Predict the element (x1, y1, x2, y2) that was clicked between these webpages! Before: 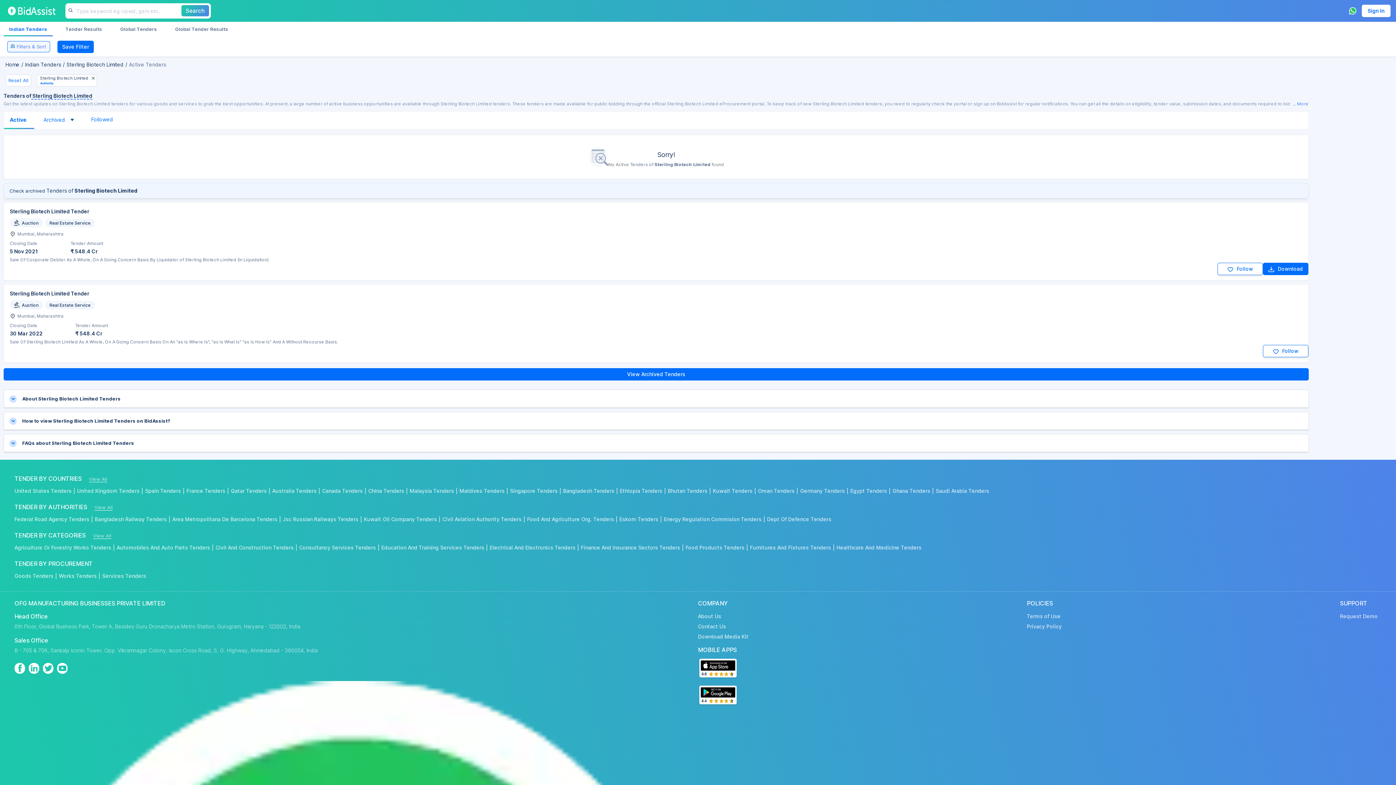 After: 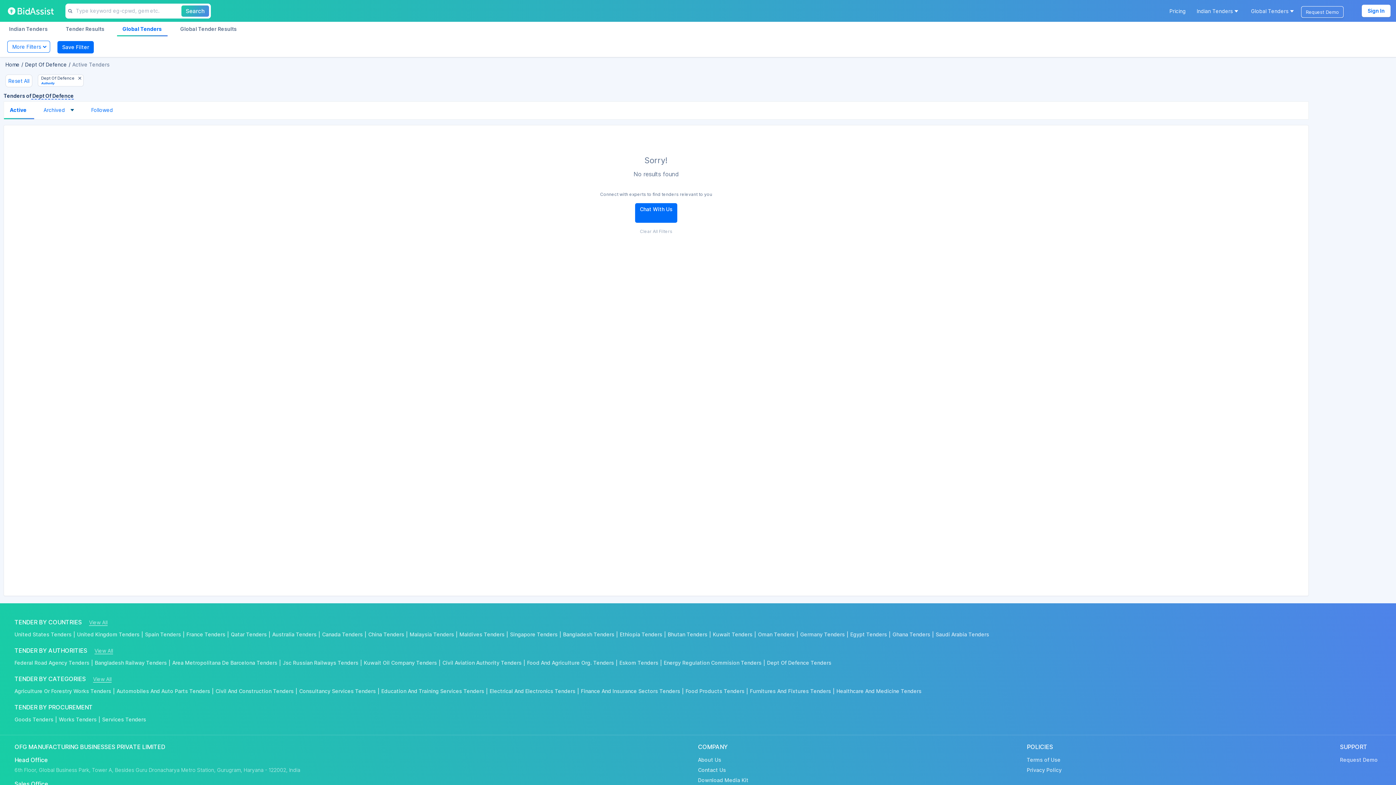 Action: bbox: (767, 515, 831, 524) label: Dept Of Defence Tenders